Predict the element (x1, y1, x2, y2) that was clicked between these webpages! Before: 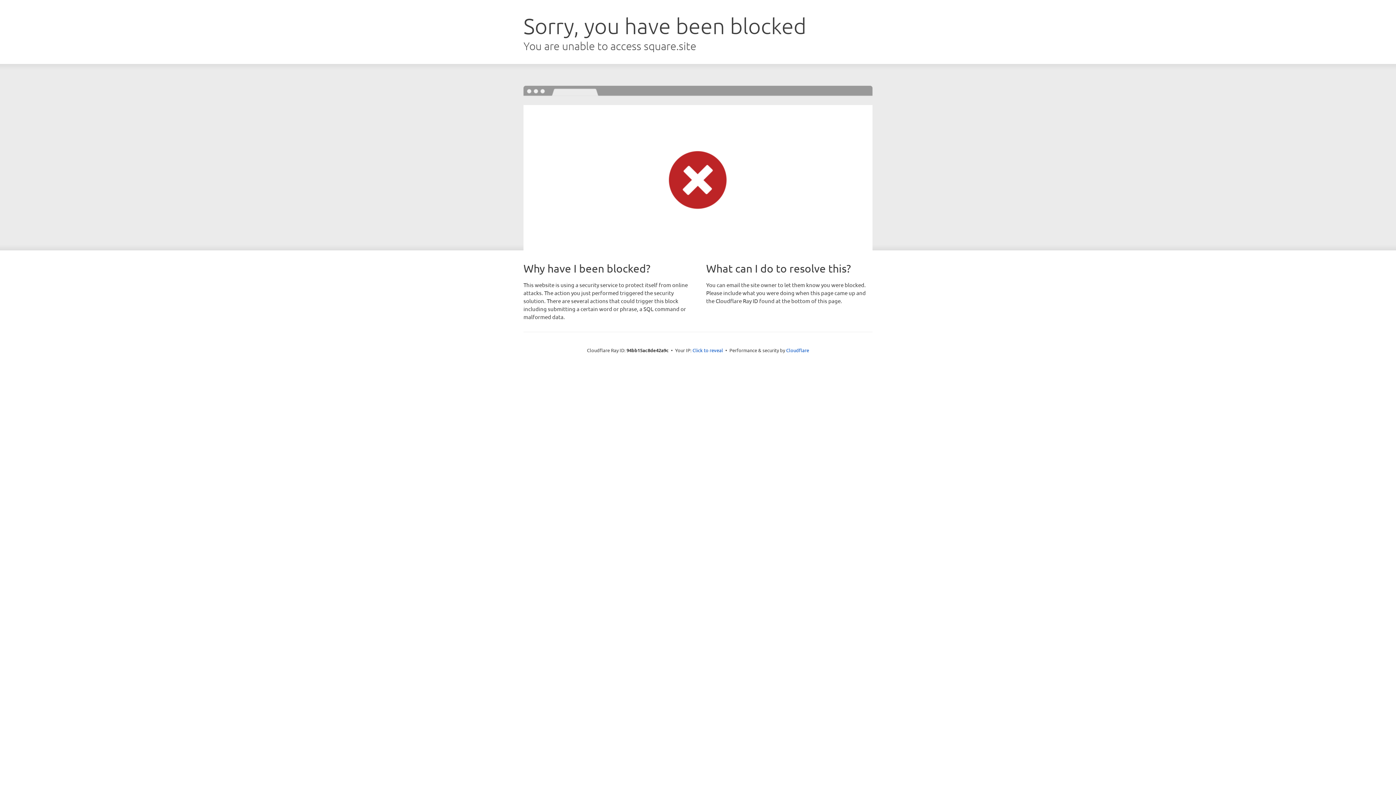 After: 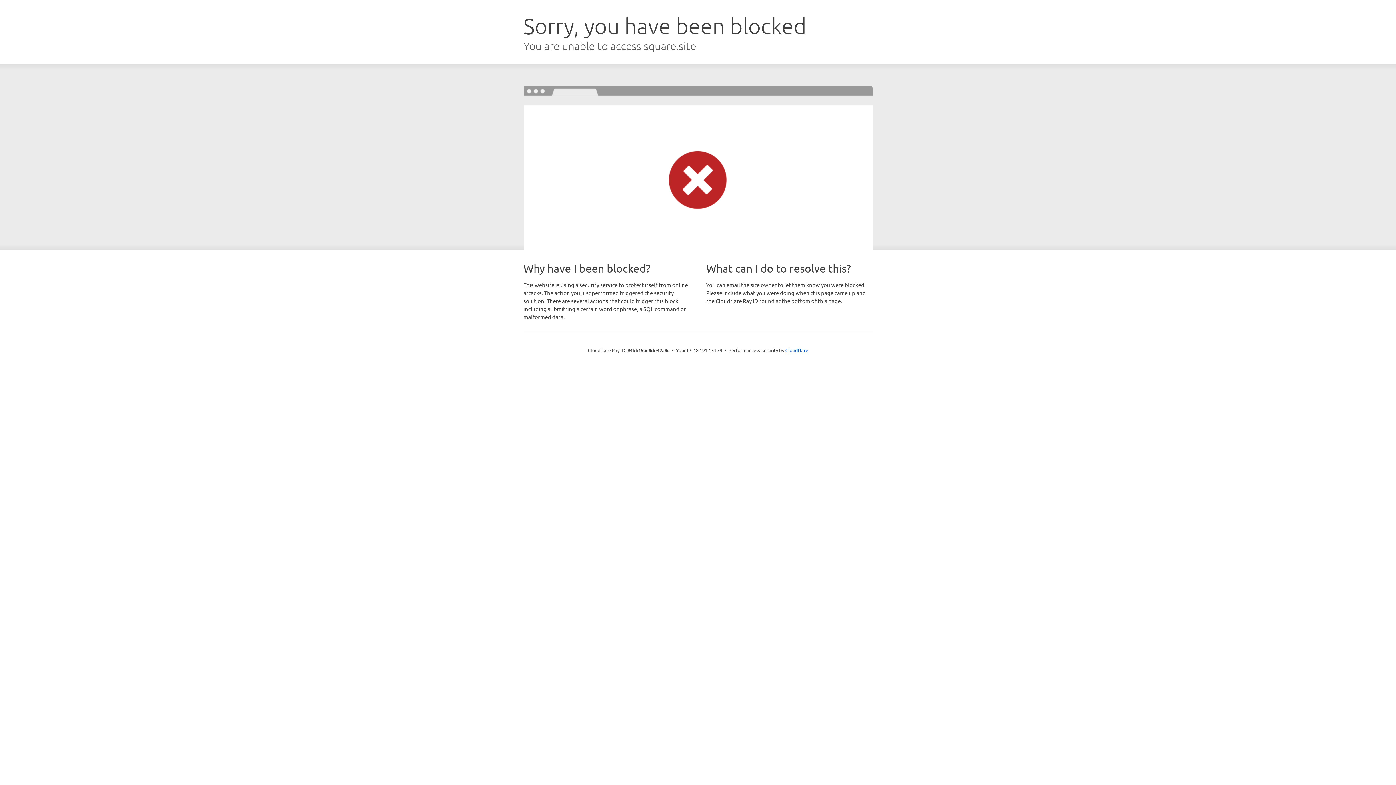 Action: bbox: (692, 346, 723, 353) label: Click to reveal